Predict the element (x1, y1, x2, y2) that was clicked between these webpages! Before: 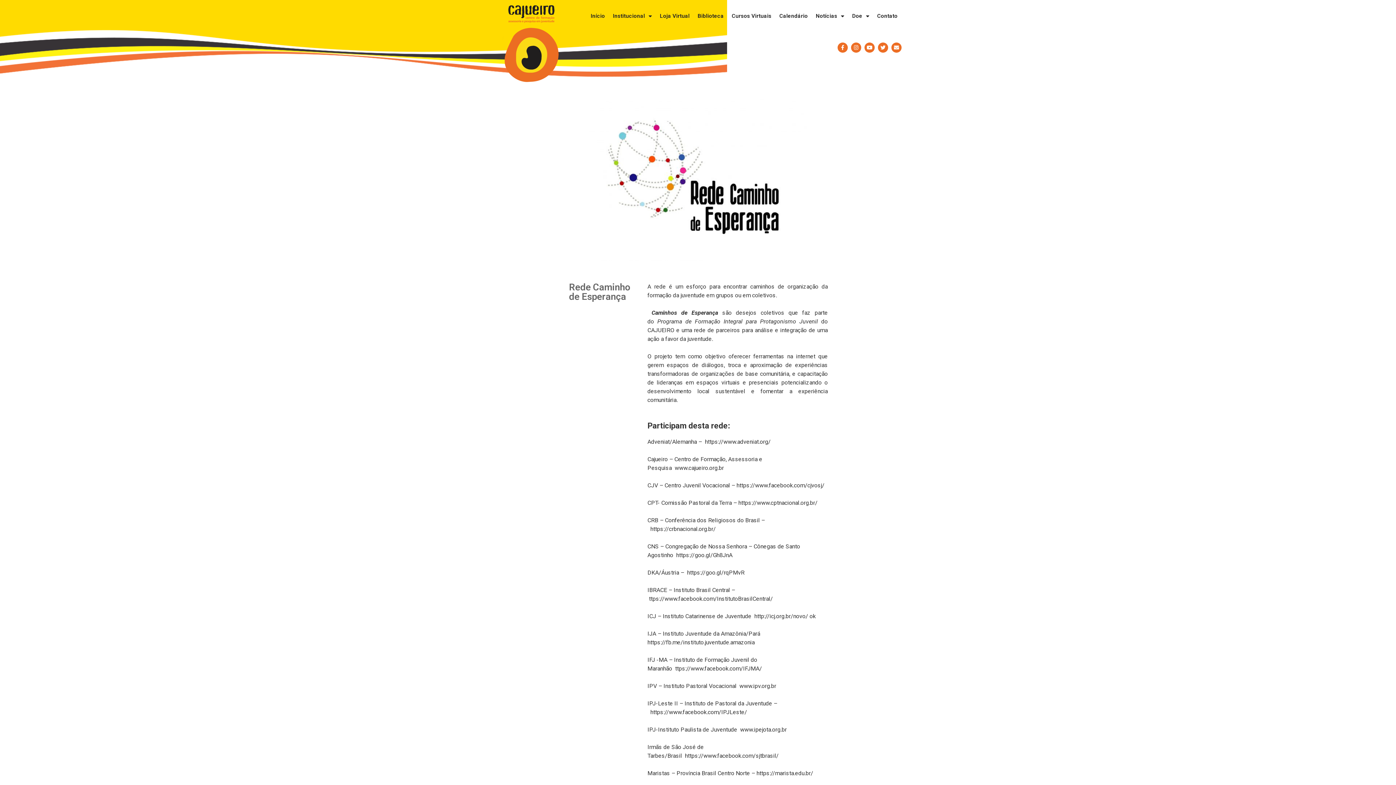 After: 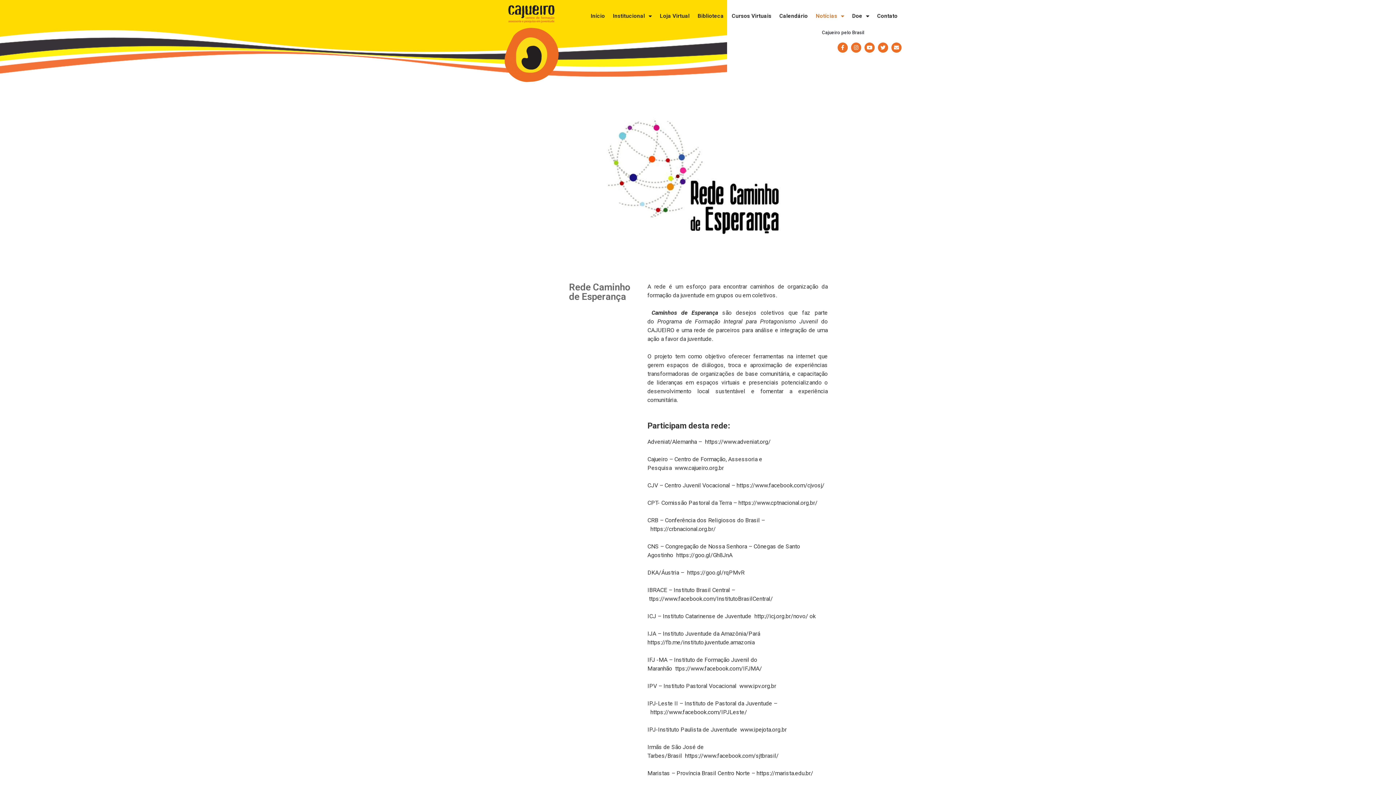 Action: bbox: (811, 7, 848, 24) label: Notícias